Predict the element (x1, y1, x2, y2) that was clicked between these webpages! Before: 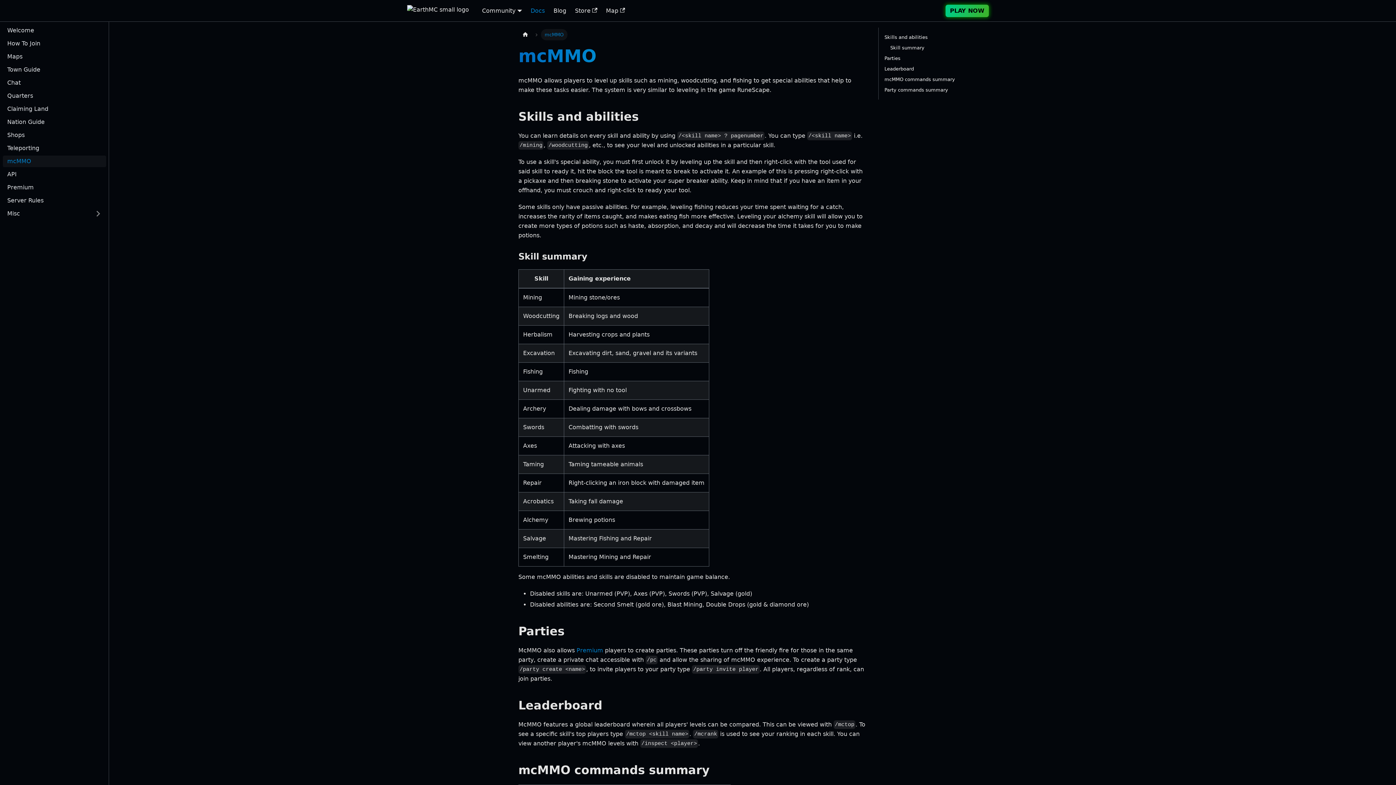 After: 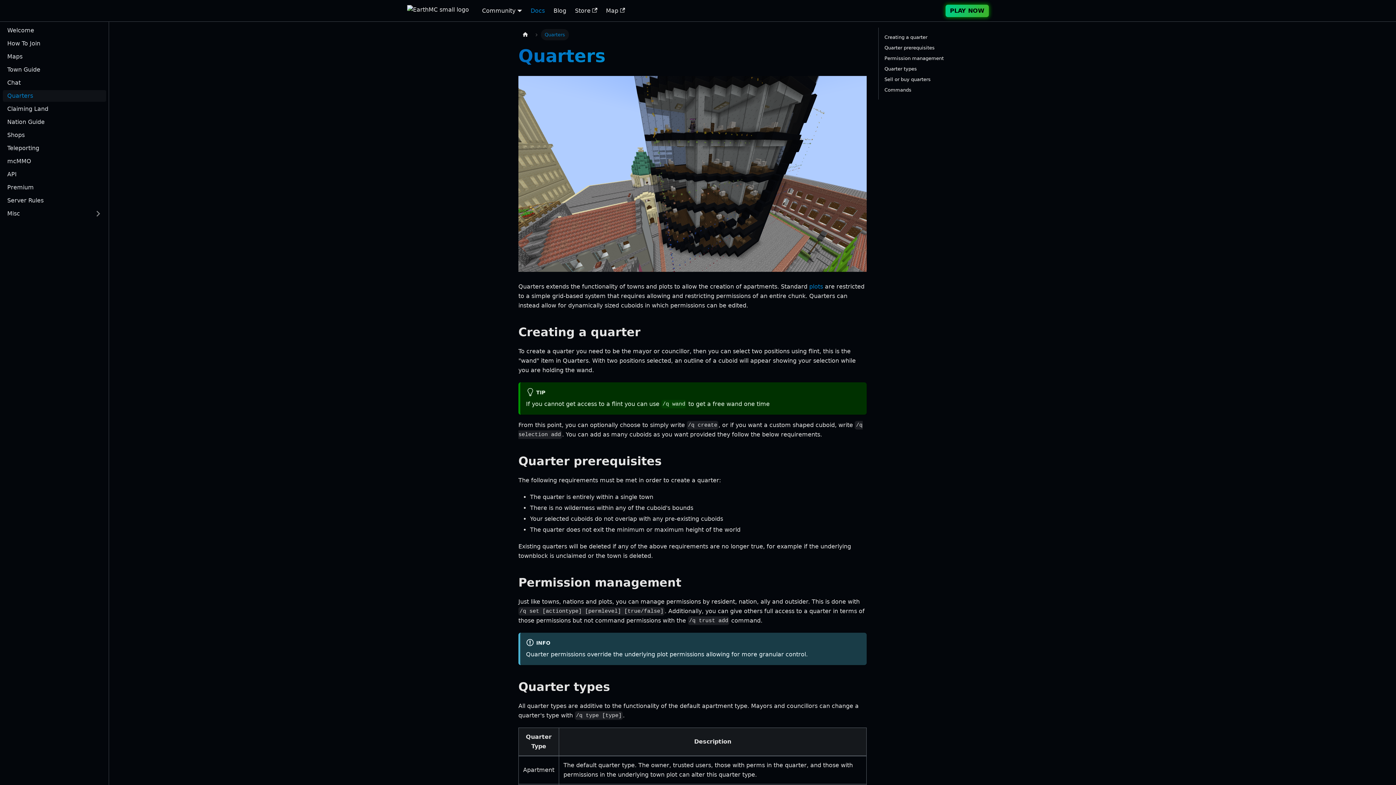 Action: bbox: (2, 90, 106, 101) label: Quarters